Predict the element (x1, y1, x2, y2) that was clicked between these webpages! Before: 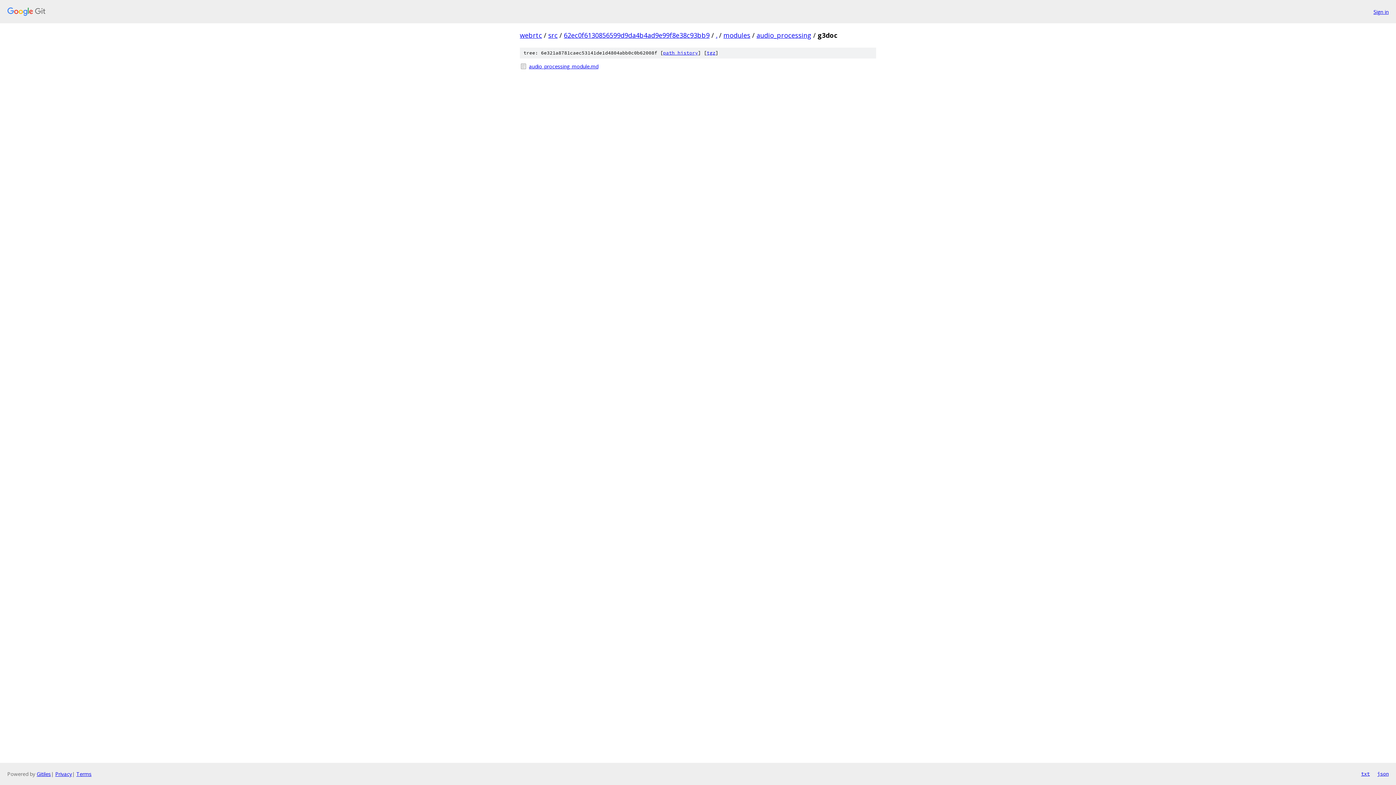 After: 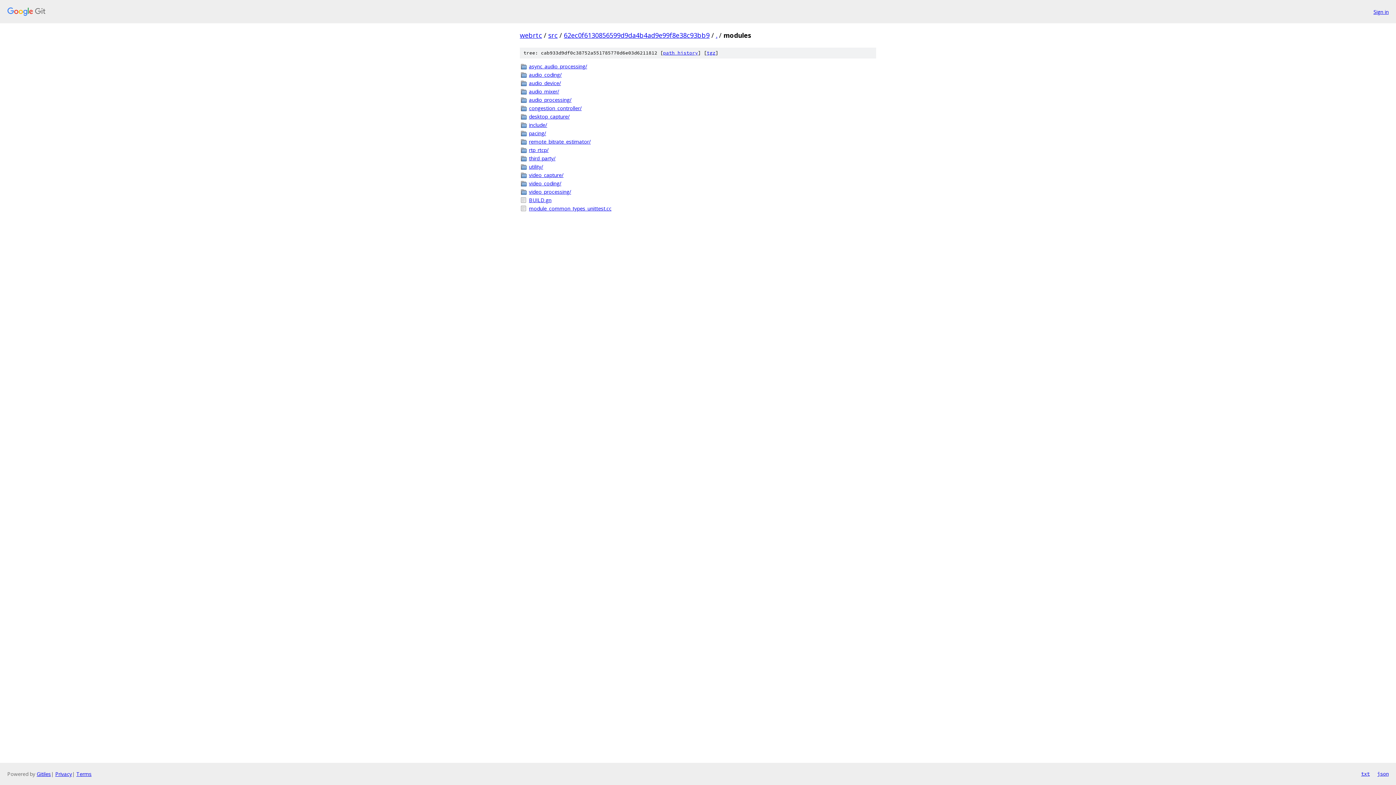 Action: label: modules bbox: (723, 30, 750, 39)